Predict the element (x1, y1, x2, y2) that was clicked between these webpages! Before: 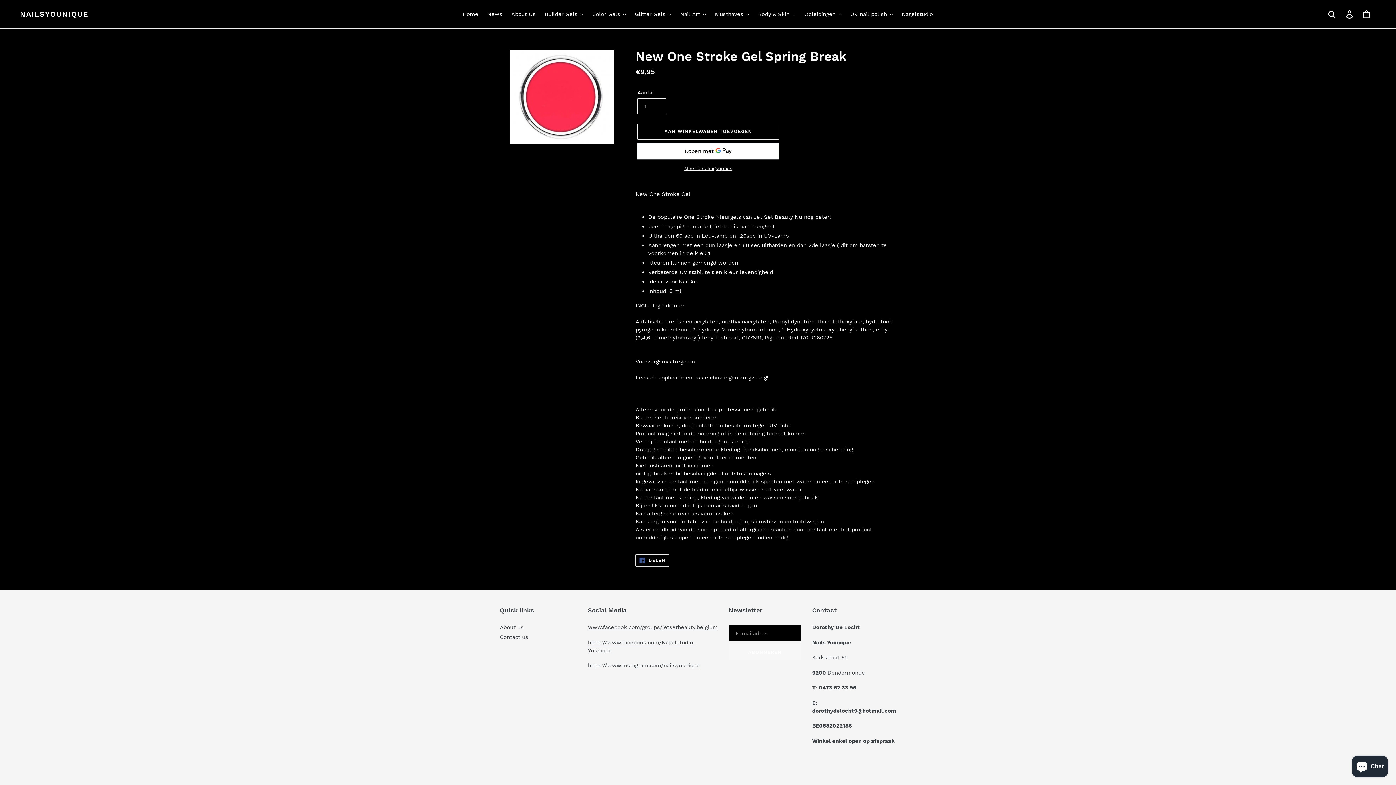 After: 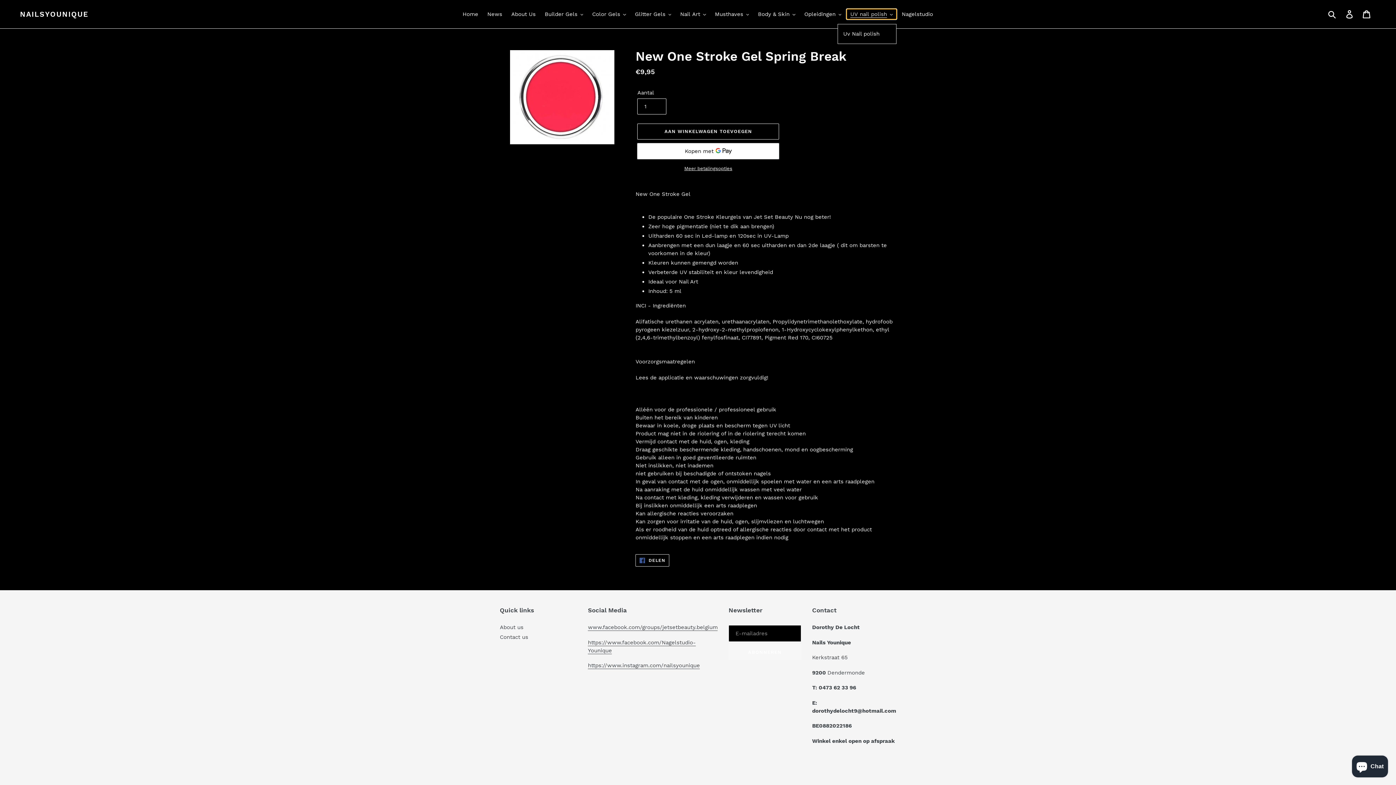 Action: label: UV nail polish bbox: (846, 9, 896, 19)